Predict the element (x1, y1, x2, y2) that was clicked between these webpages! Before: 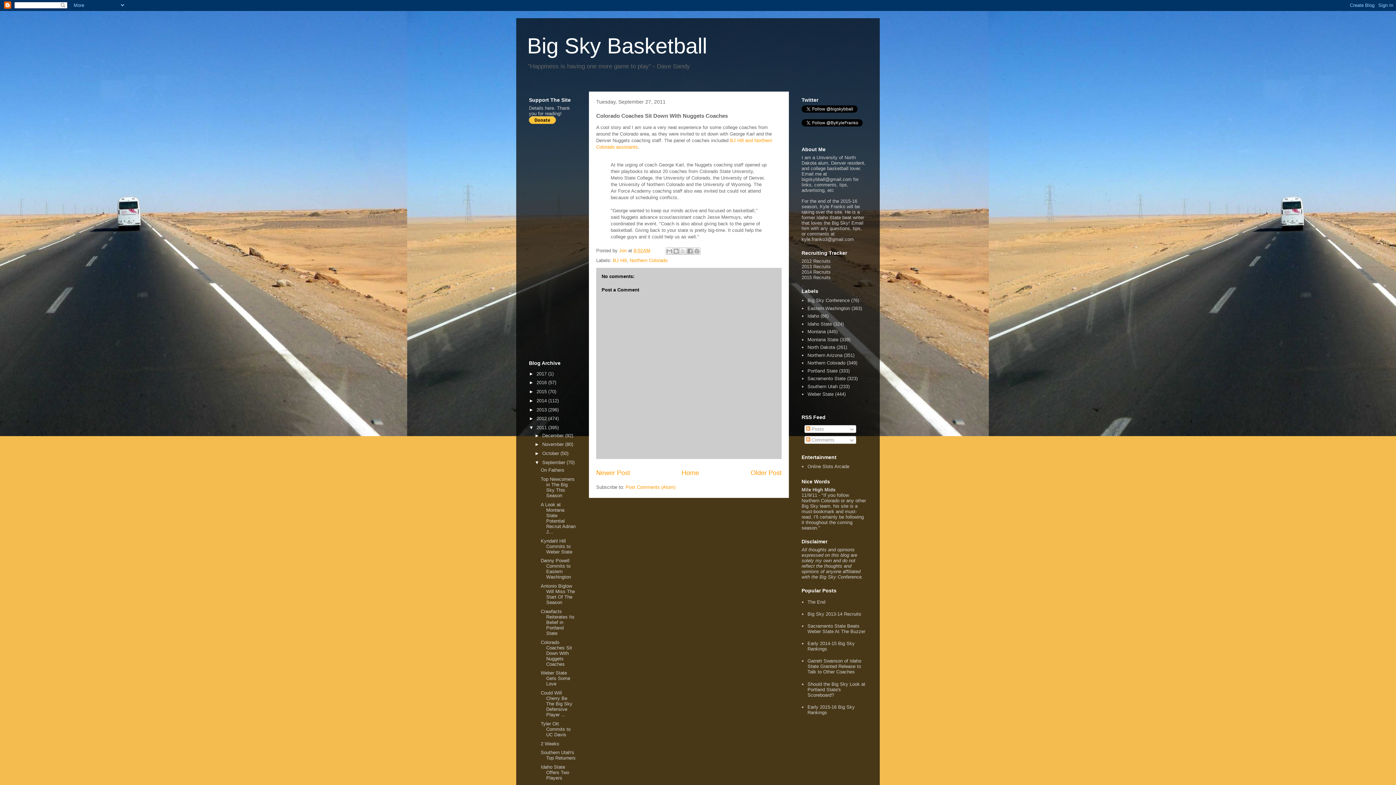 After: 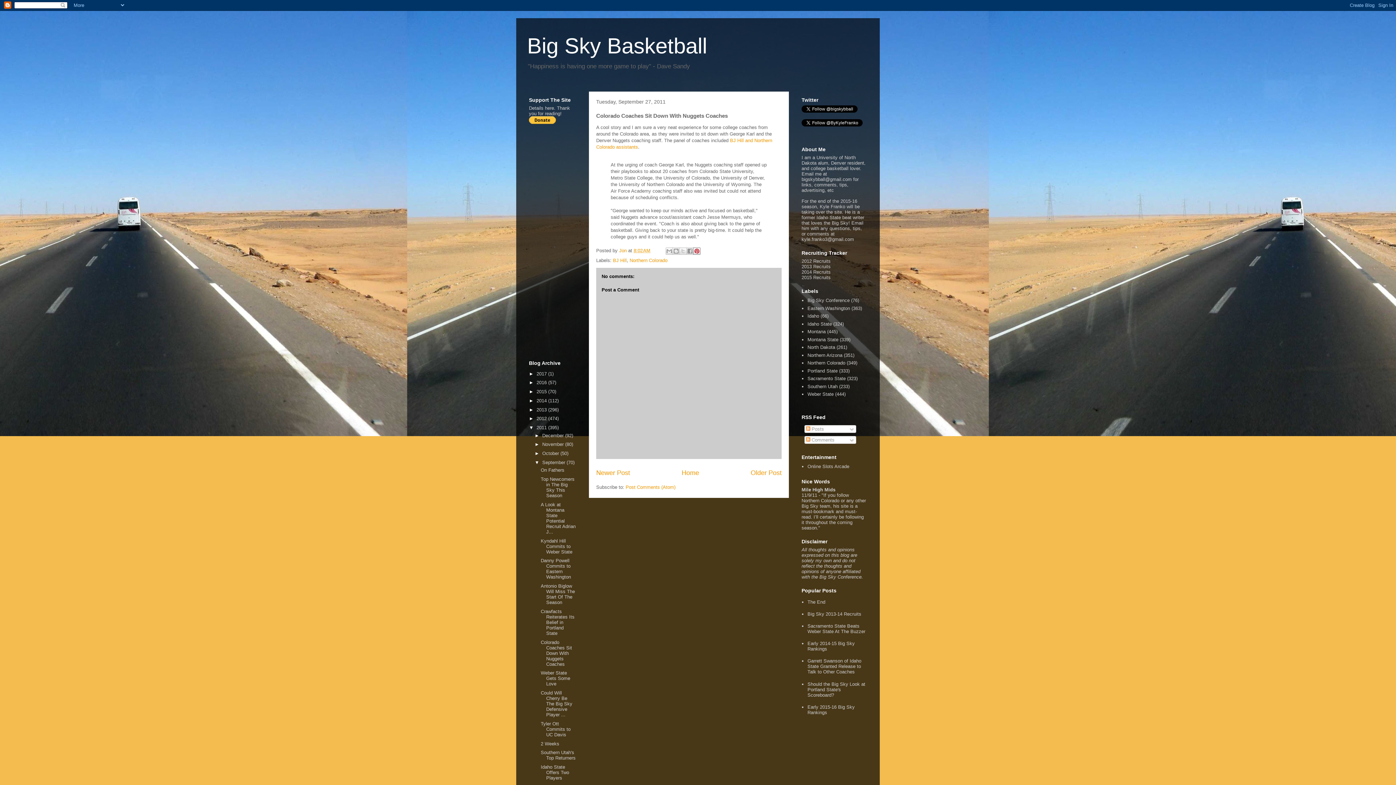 Action: bbox: (693, 247, 700, 254) label: Share to Pinterest